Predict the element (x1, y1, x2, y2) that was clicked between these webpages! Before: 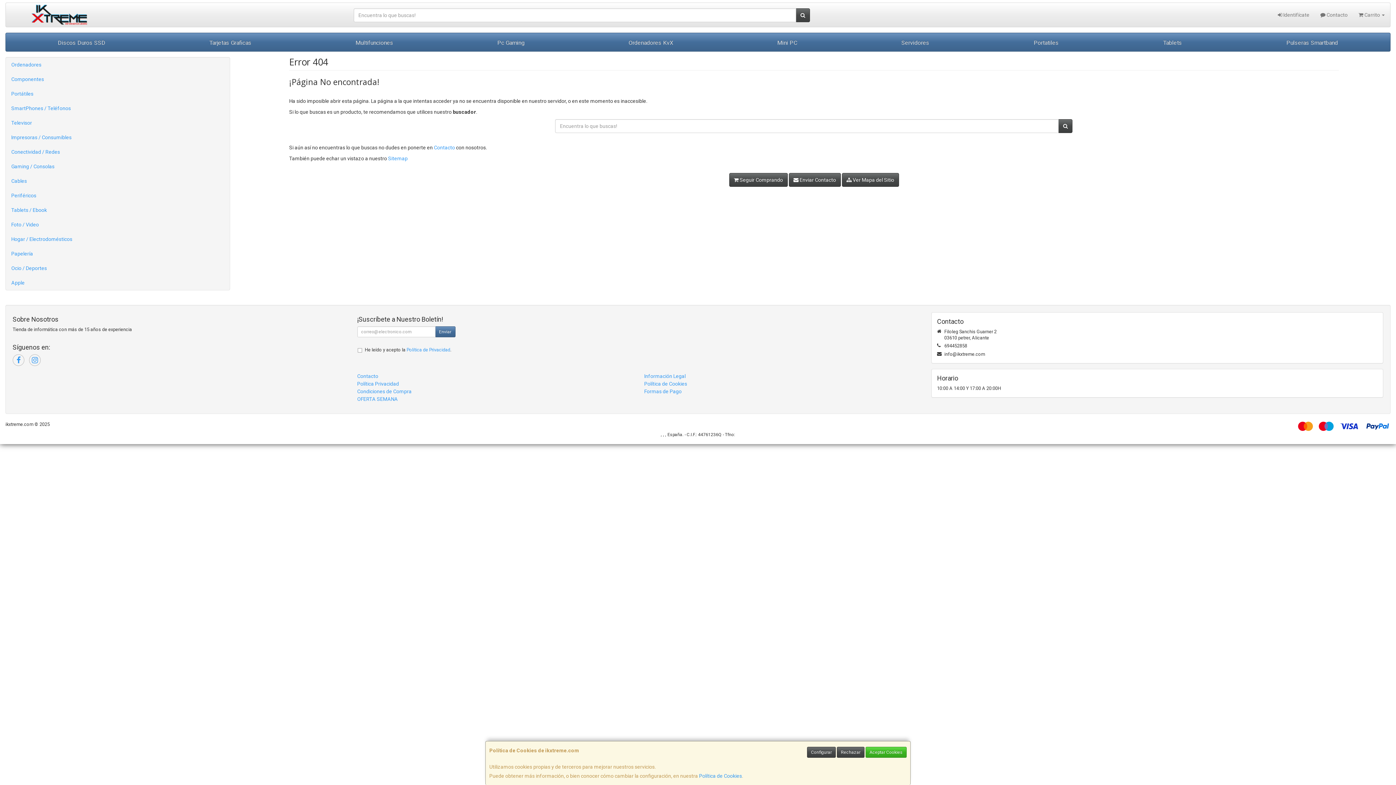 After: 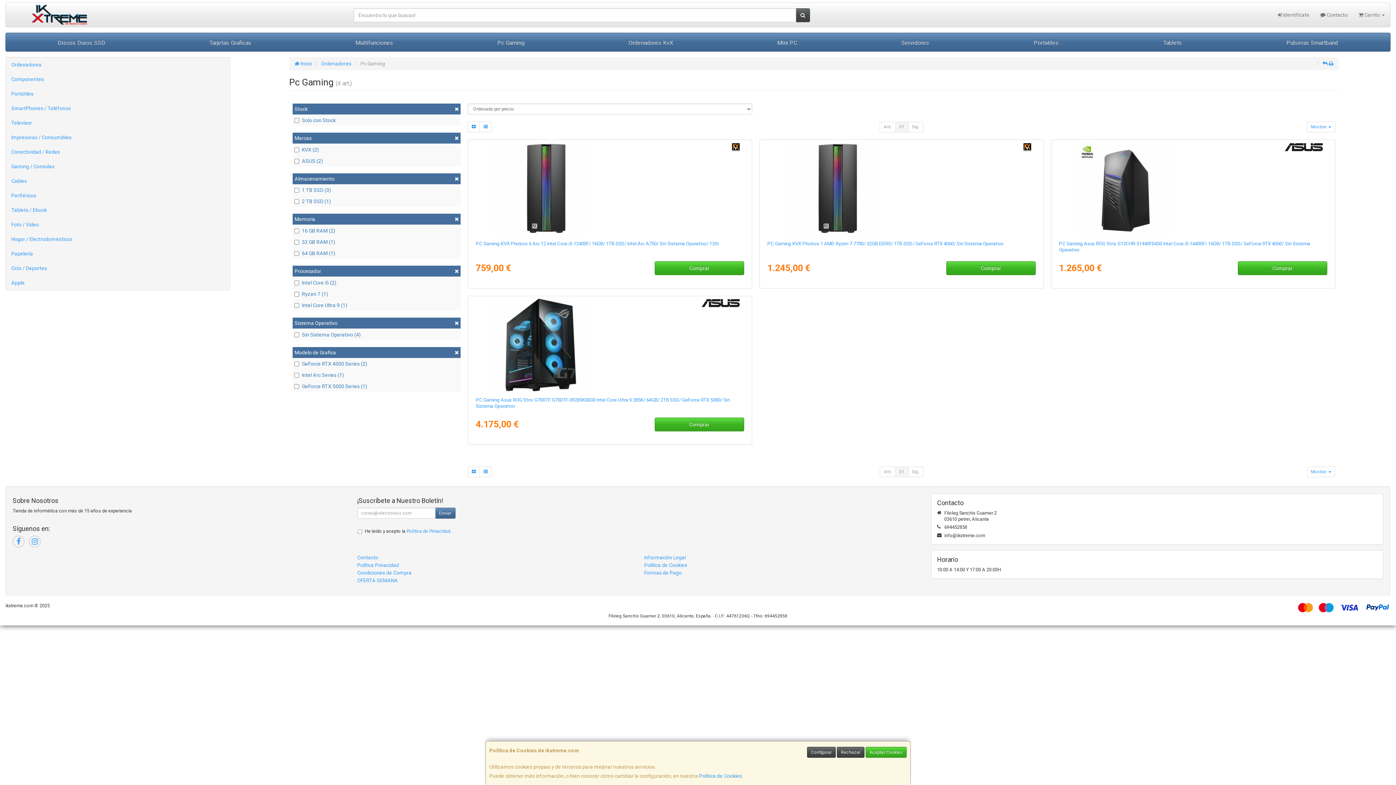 Action: label: Pc Gaming bbox: (445, 33, 576, 51)